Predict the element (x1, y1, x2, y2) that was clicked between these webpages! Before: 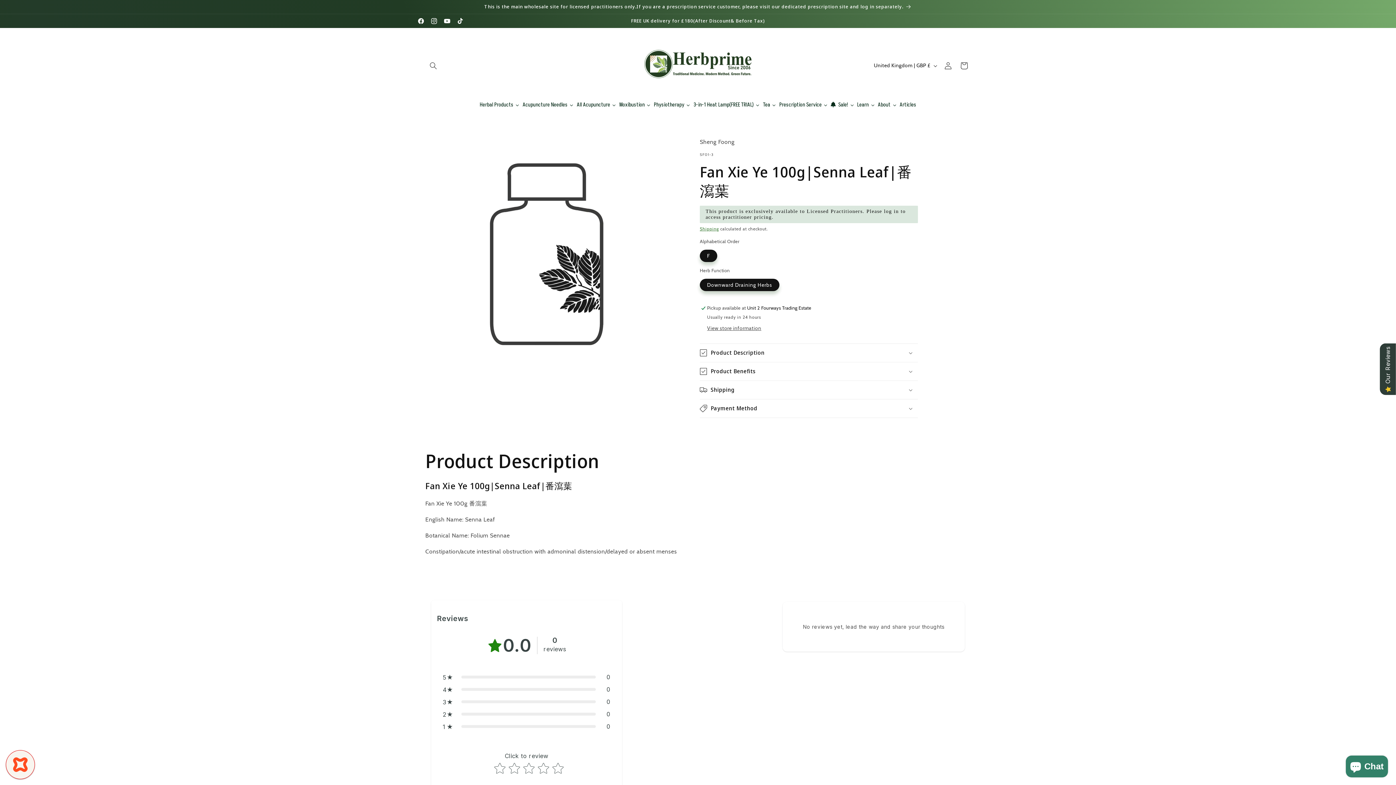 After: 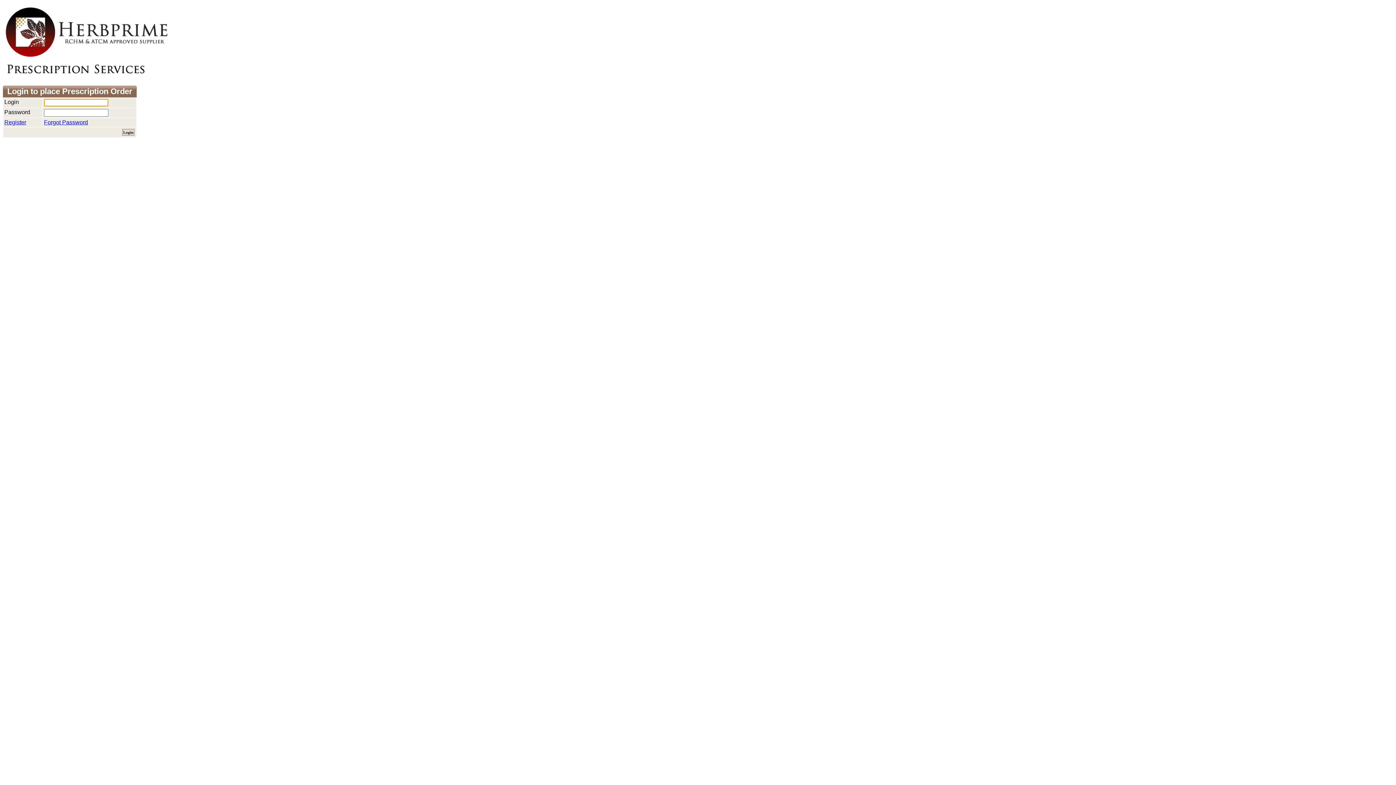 Action: label: This is the main wholesale site for licensed practitioners only.If you are a prescription service customer, please visit our dedicated prescription site and log in separately. bbox: (418, 0, 977, 13)